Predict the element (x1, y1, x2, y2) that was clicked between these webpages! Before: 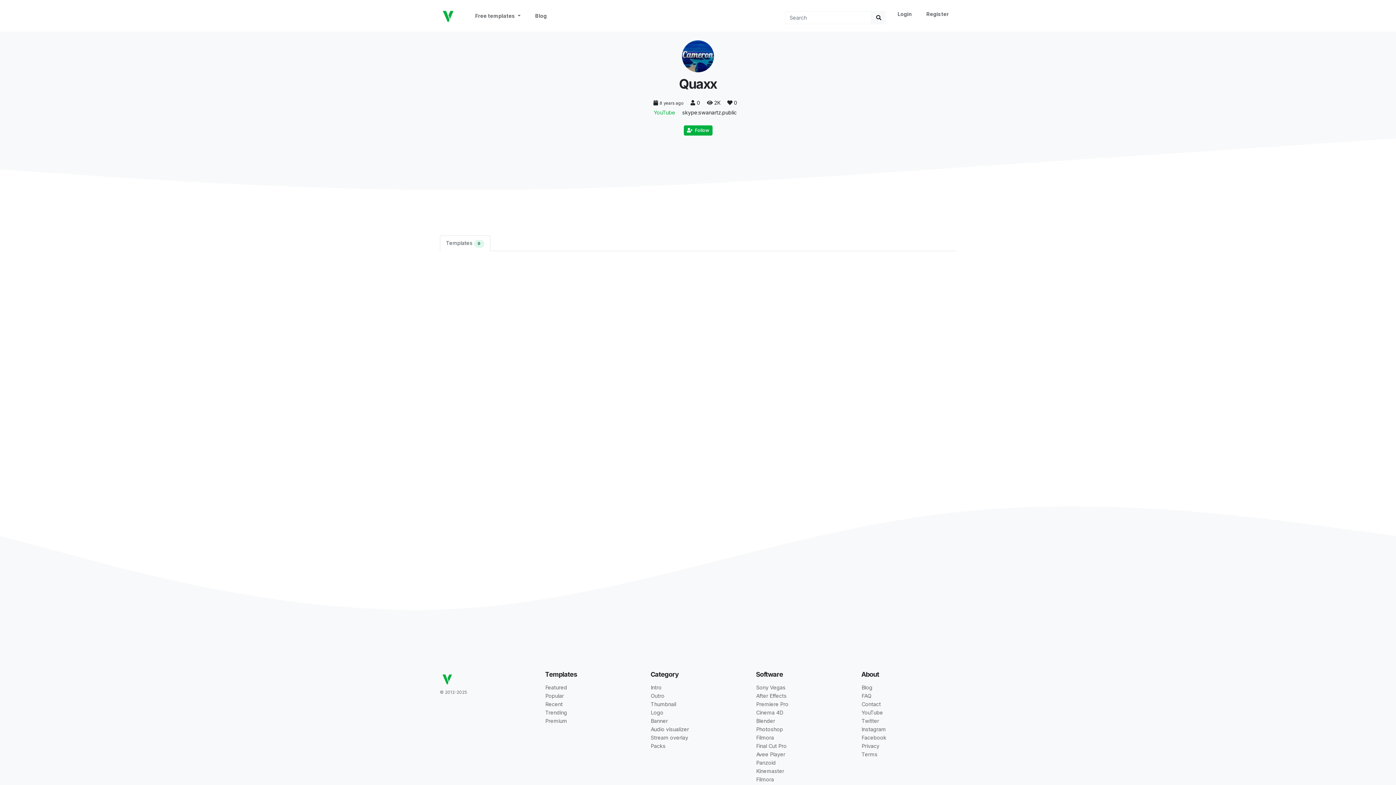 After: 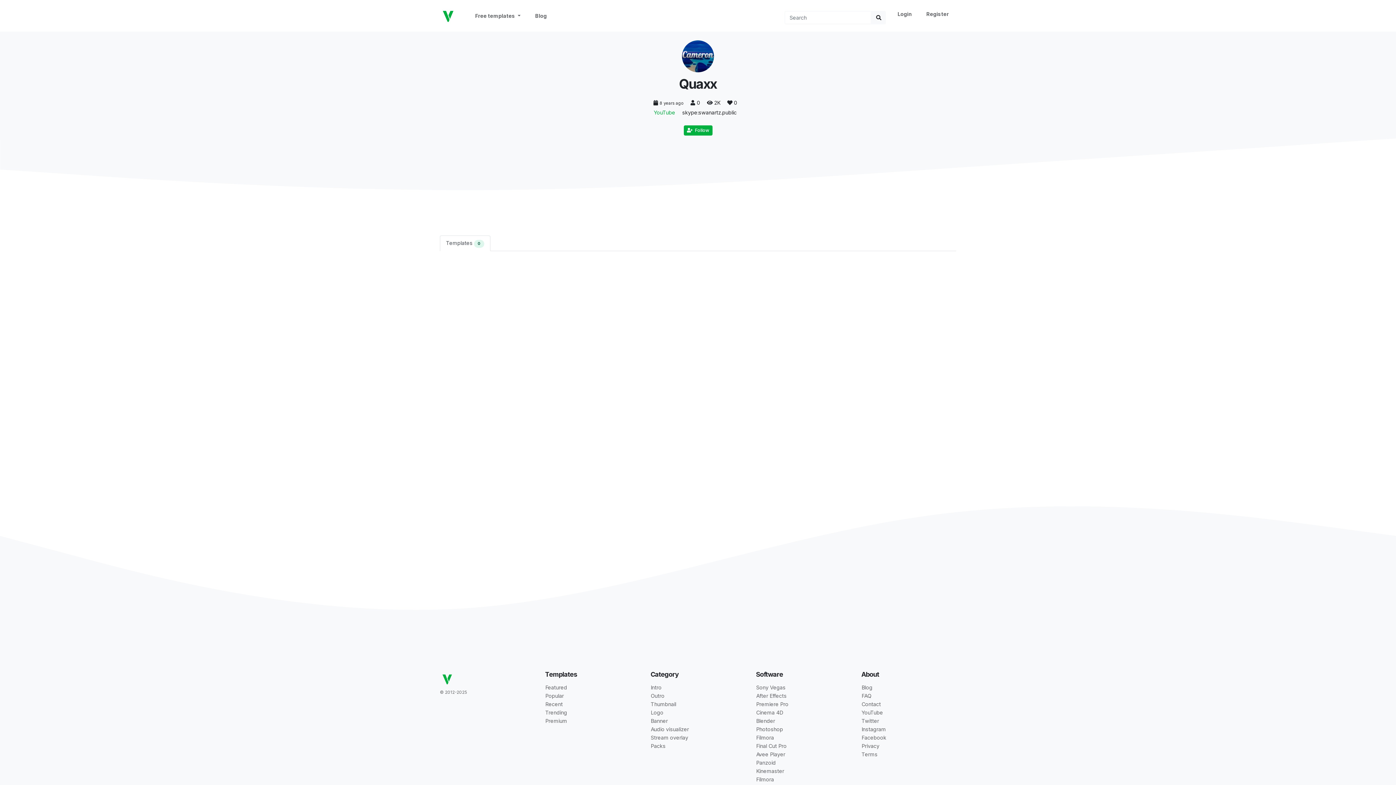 Action: bbox: (440, 235, 490, 251) label: Templates 0